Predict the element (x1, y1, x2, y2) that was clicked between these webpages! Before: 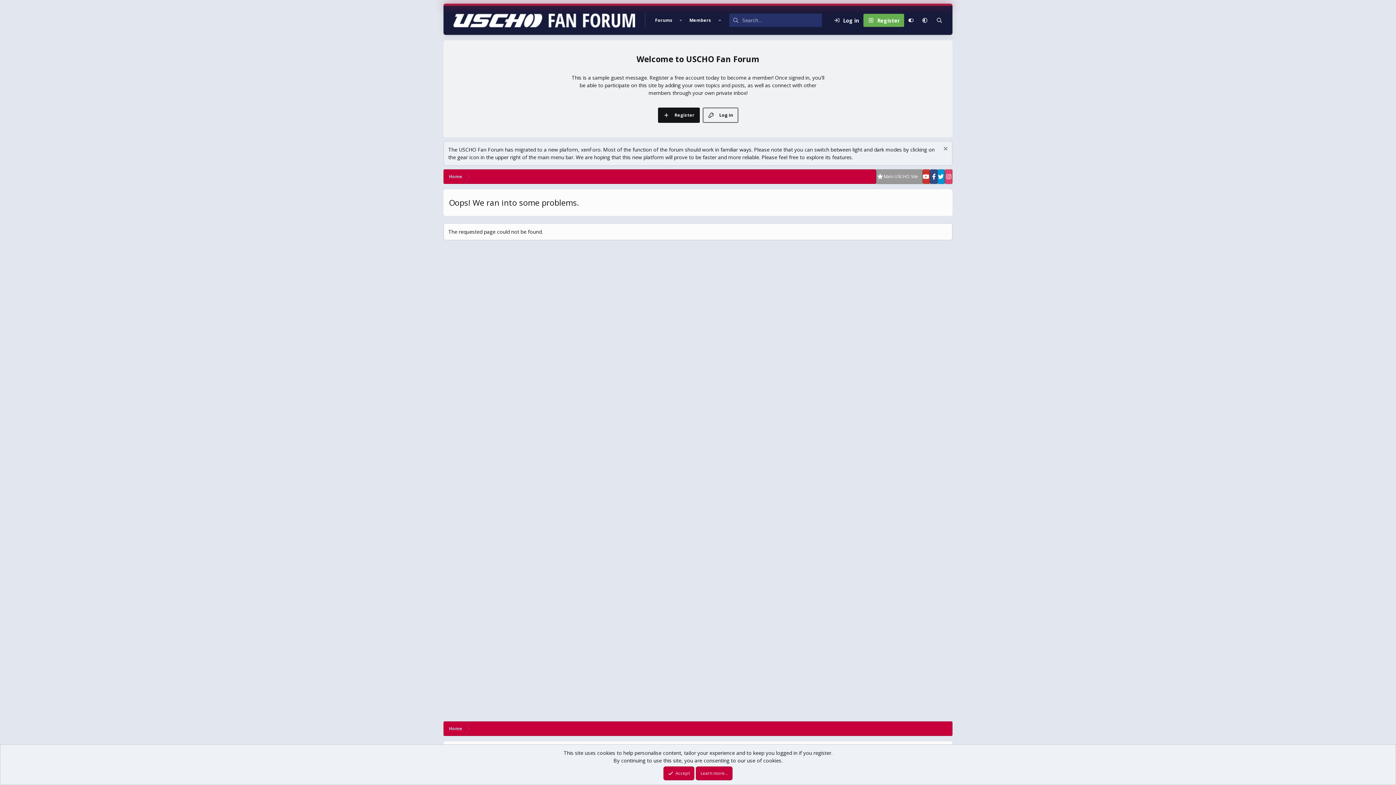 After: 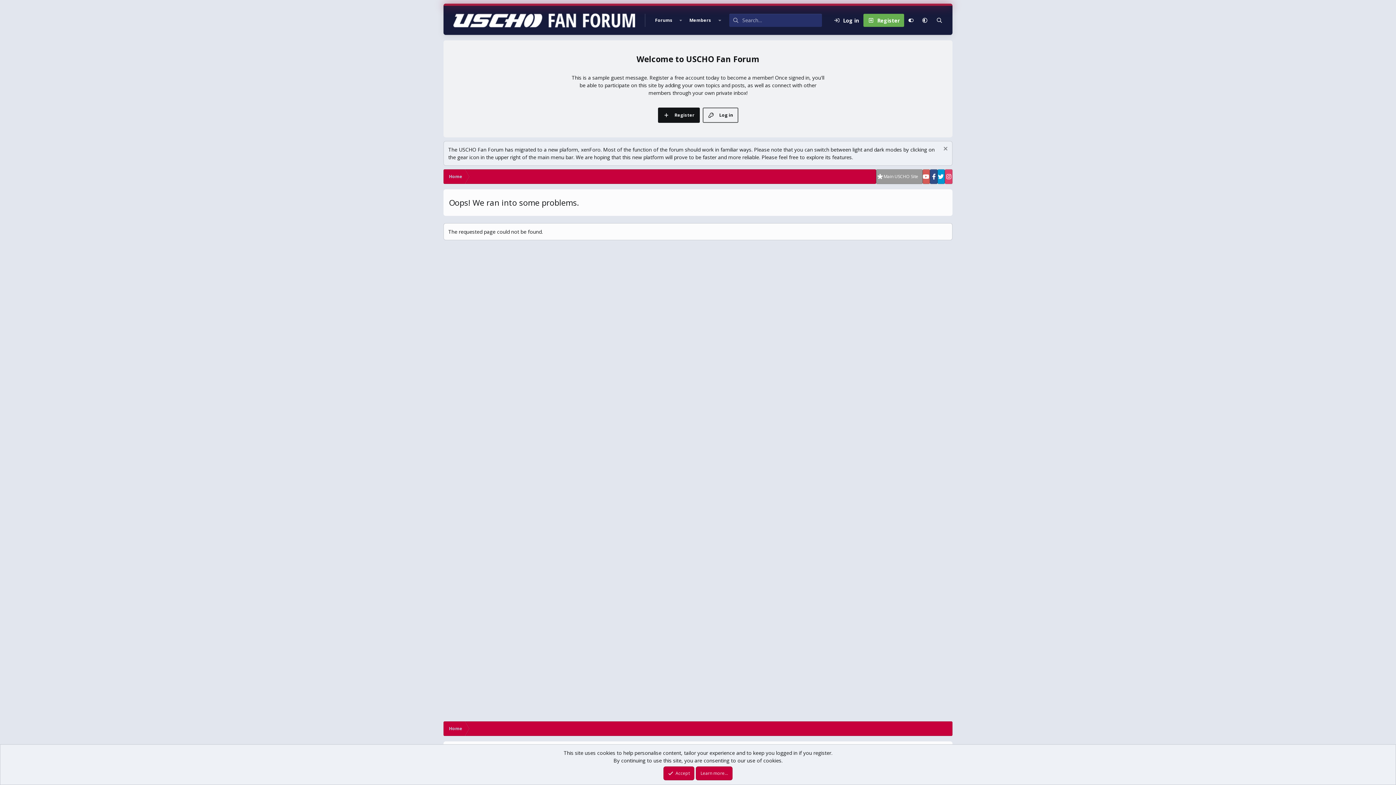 Action: bbox: (922, 169, 930, 184)